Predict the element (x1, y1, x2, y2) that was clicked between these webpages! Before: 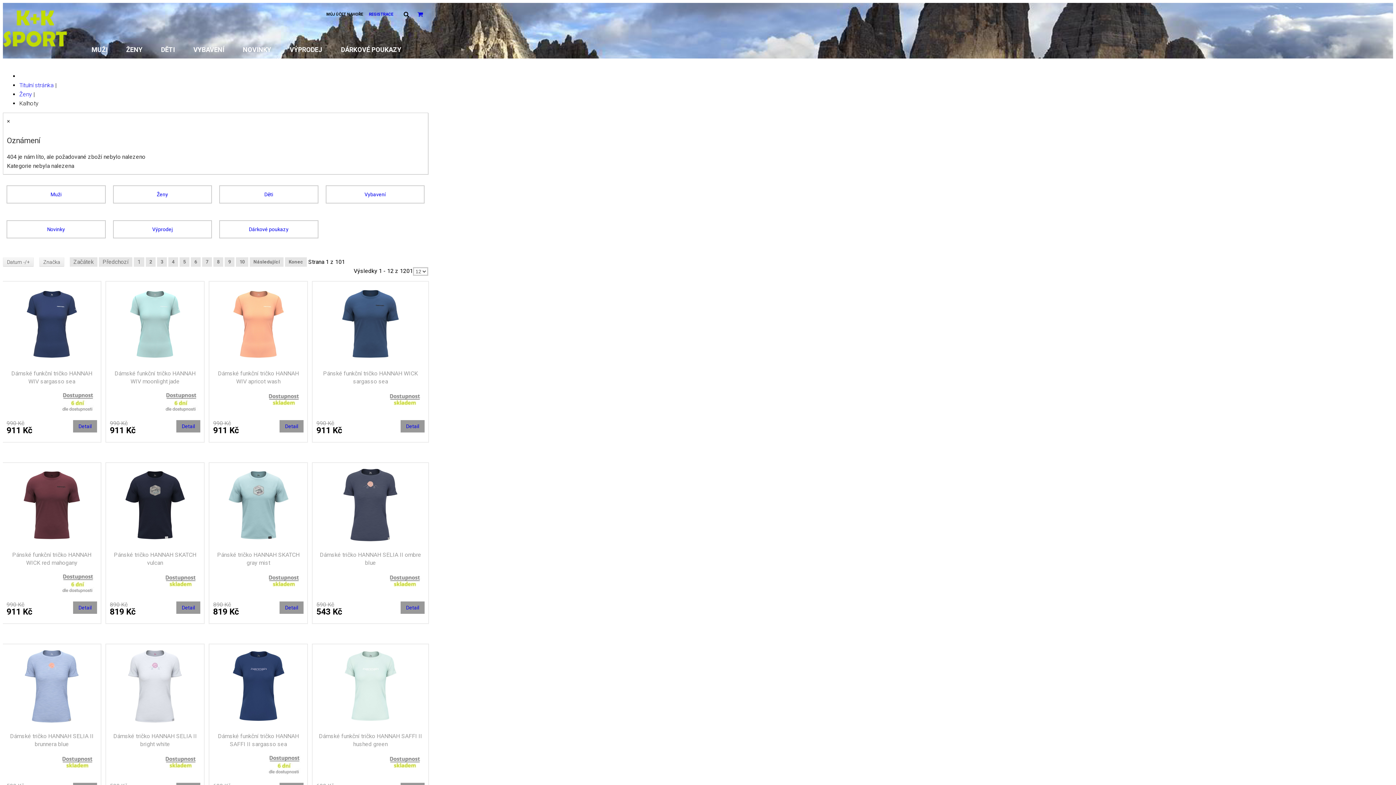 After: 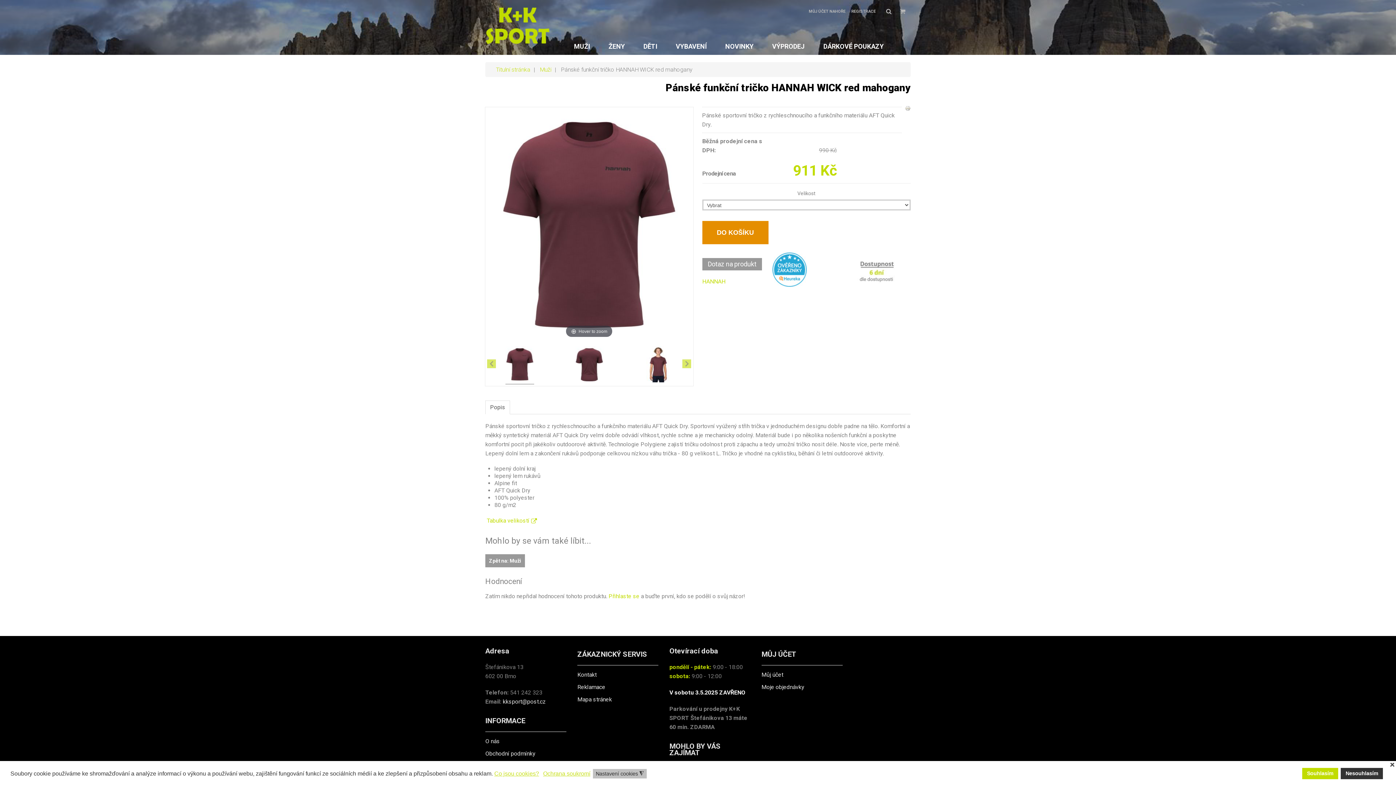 Action: bbox: (73, 601, 97, 614) label: Detail